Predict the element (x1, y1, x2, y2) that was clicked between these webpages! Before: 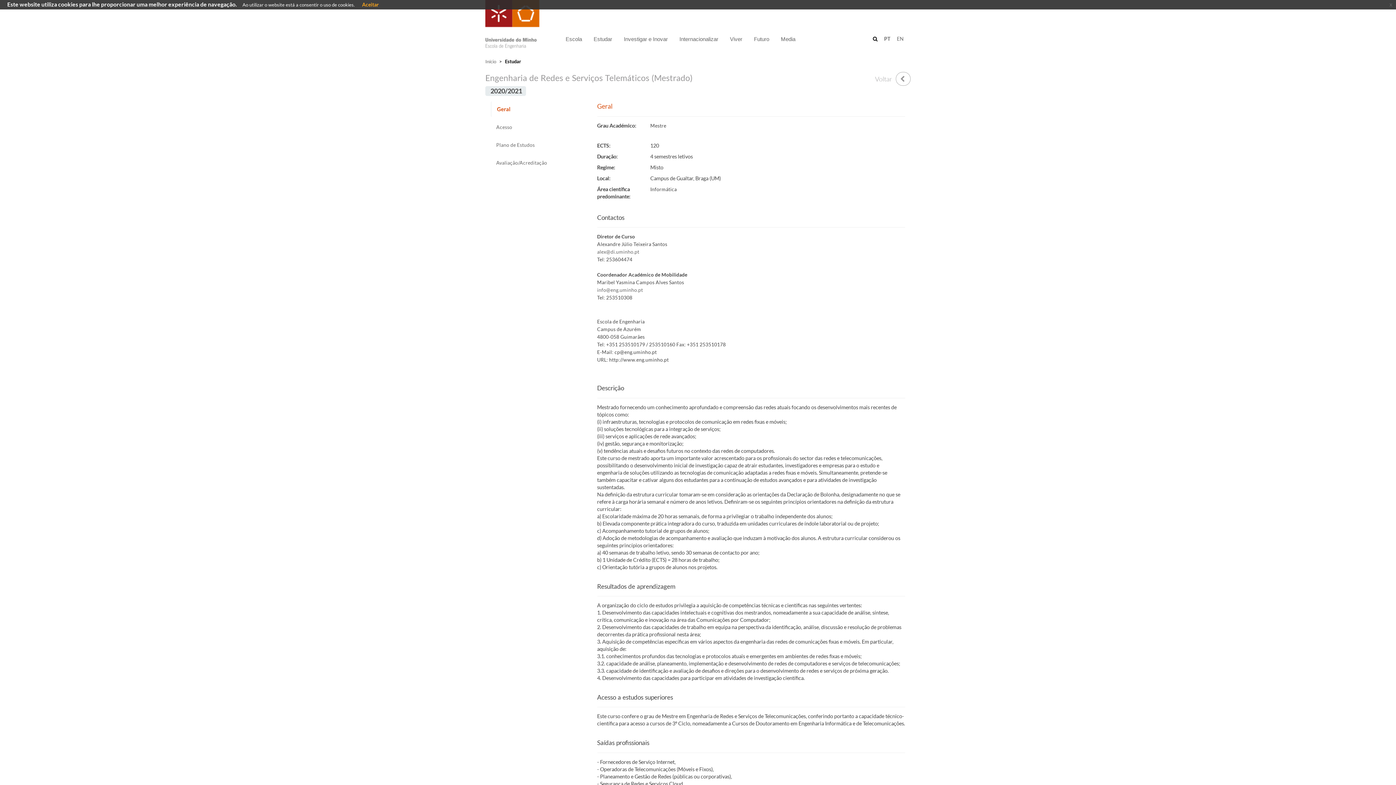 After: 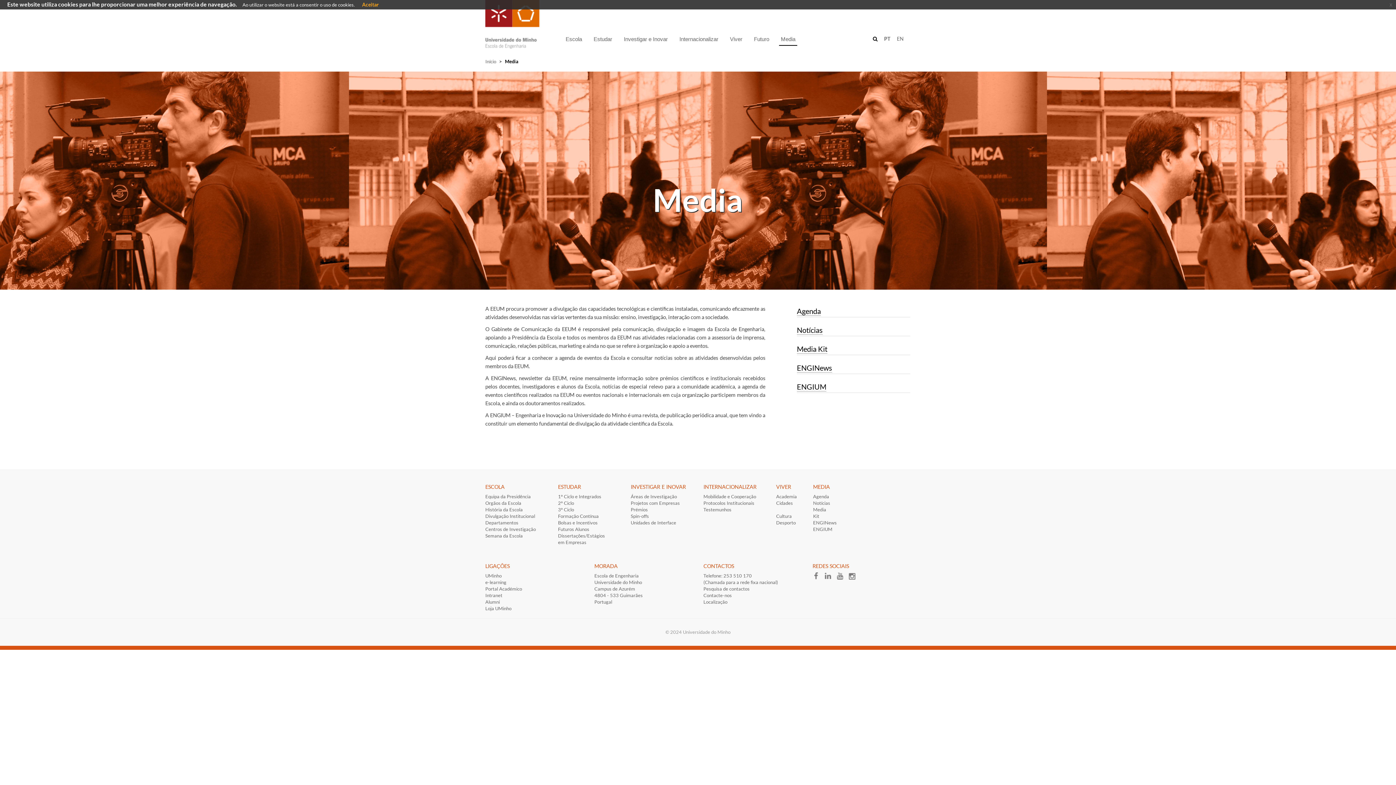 Action: bbox: (778, 34, 797, 45) label: Media